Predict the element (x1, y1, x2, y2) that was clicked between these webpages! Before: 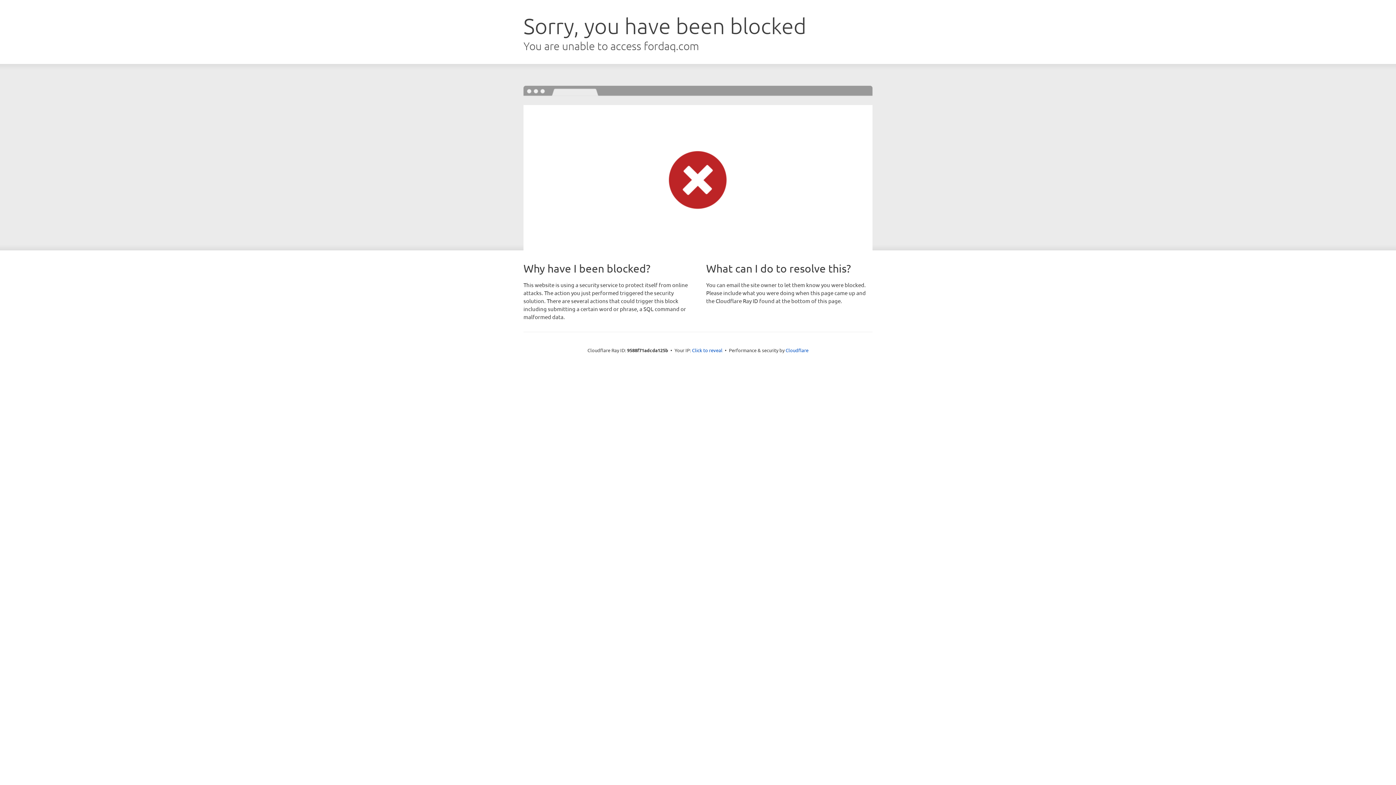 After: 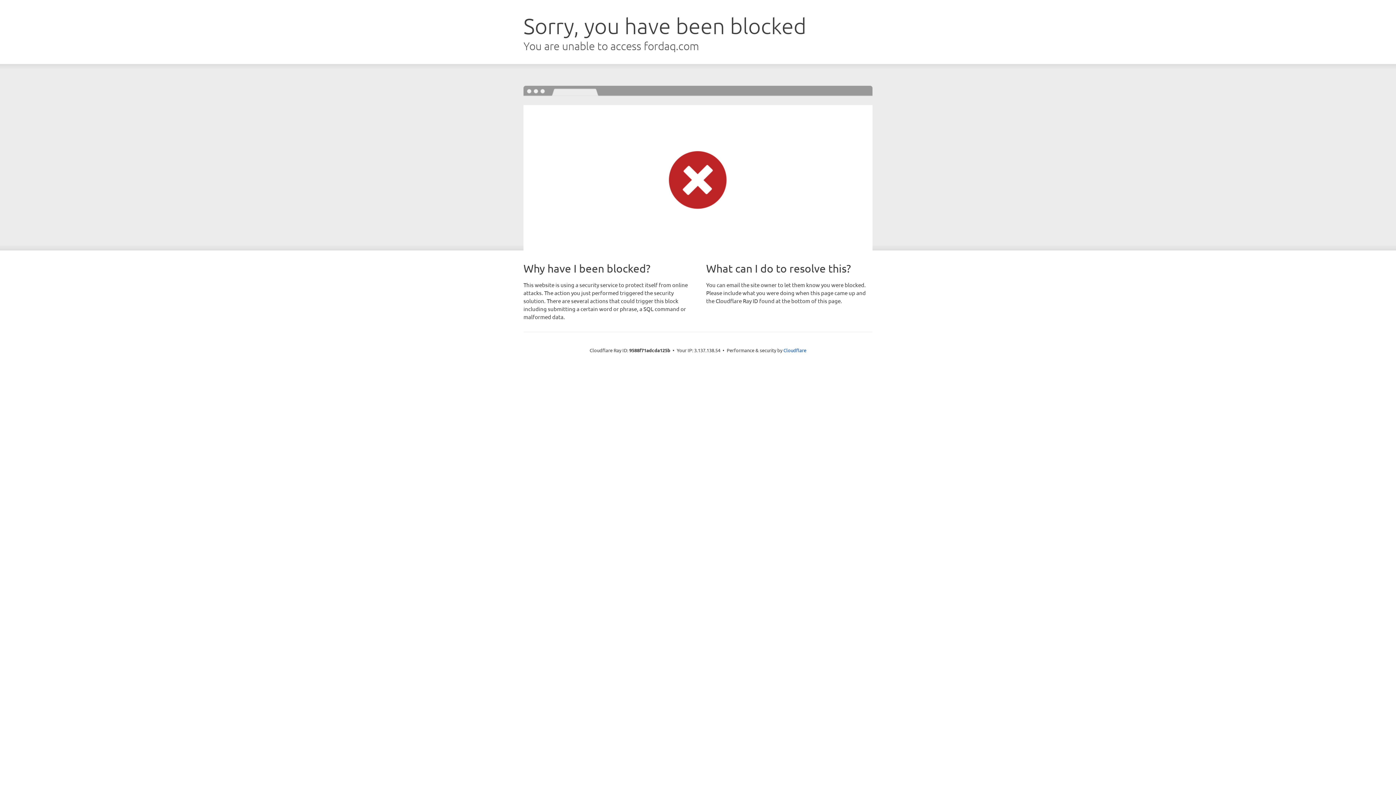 Action: bbox: (692, 346, 722, 353) label: Click to reveal